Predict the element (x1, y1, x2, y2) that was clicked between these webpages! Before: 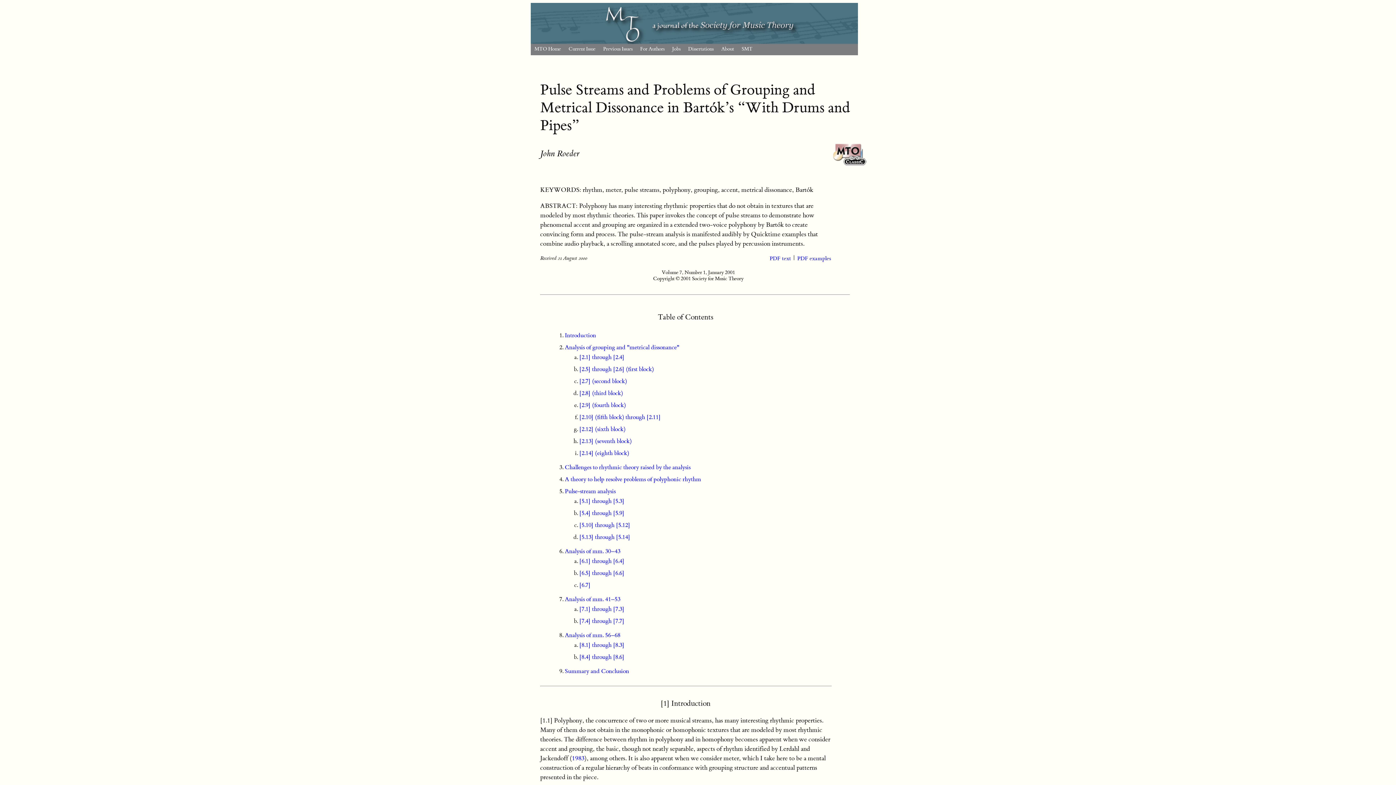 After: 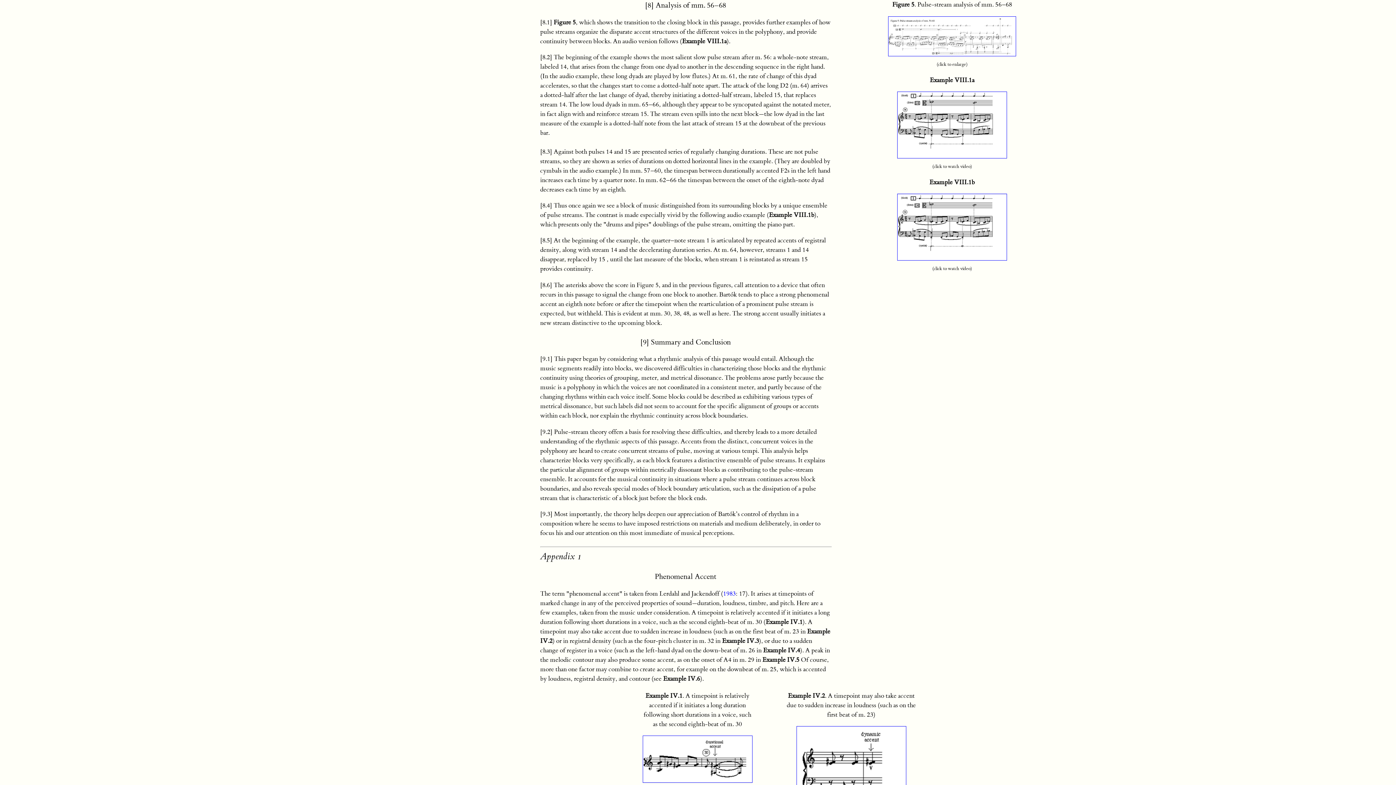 Action: label: Analysis of mm. 56–68 bbox: (564, 632, 620, 639)